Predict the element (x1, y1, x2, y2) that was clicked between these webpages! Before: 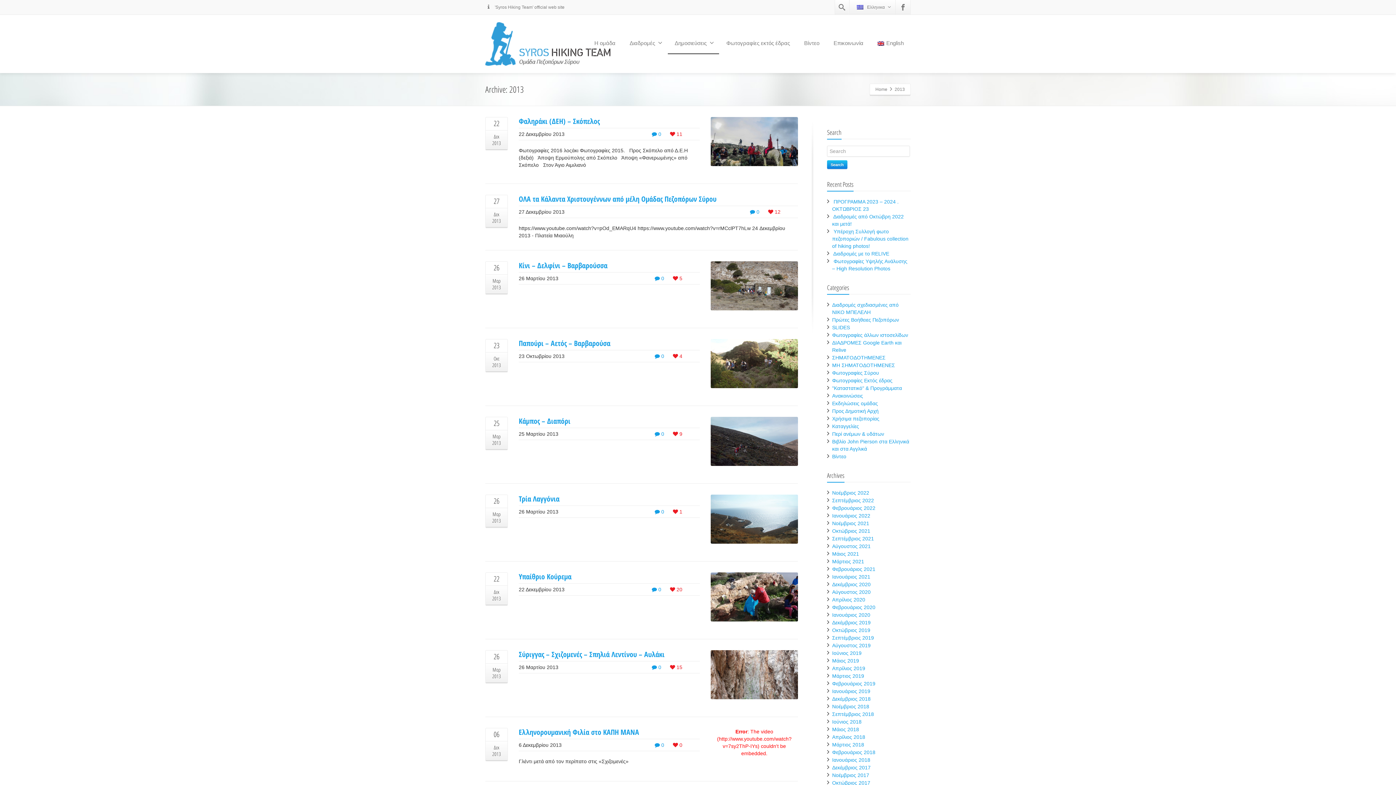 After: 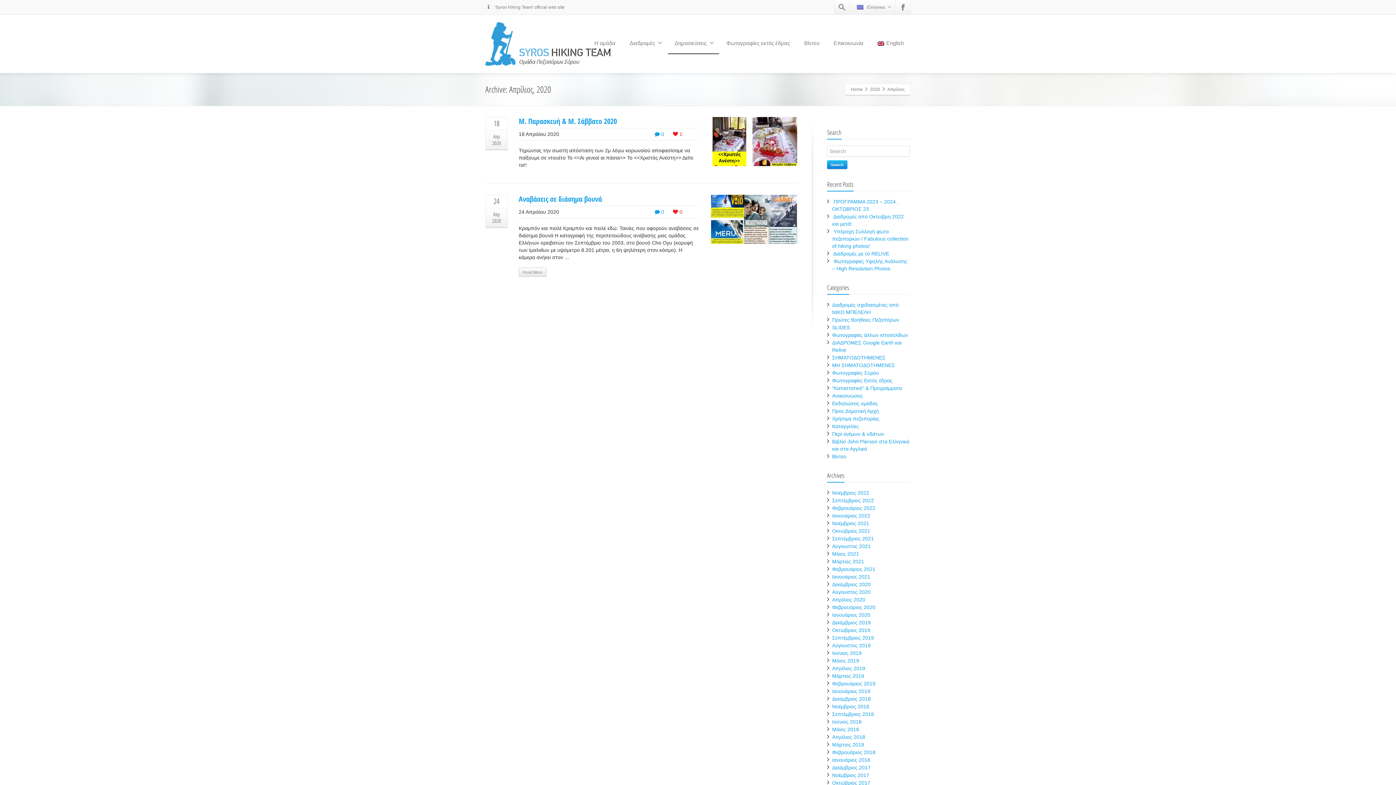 Action: label: Απρίλιος 2020 bbox: (832, 597, 865, 602)